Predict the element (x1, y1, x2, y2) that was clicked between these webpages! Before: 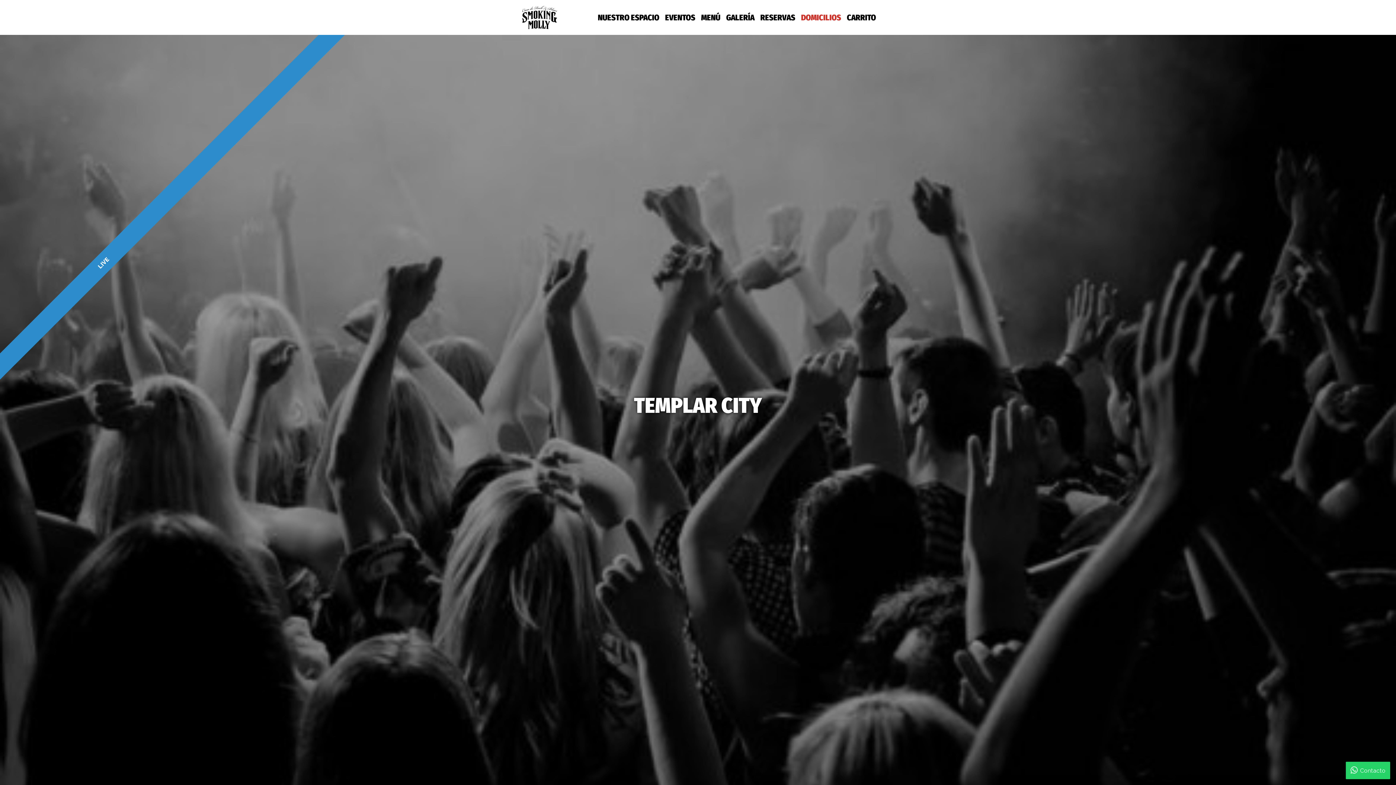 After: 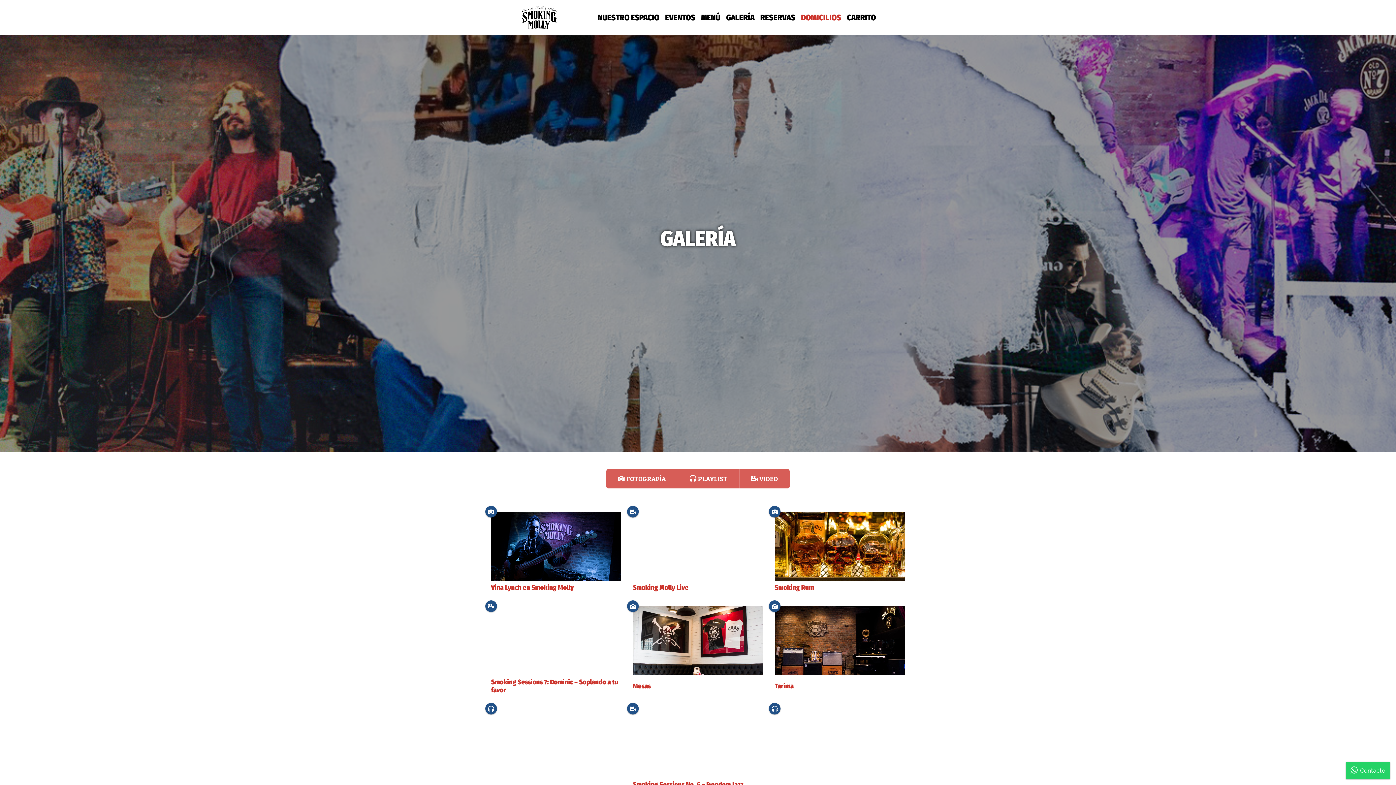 Action: label: GALERÍA bbox: (726, 5, 754, 29)